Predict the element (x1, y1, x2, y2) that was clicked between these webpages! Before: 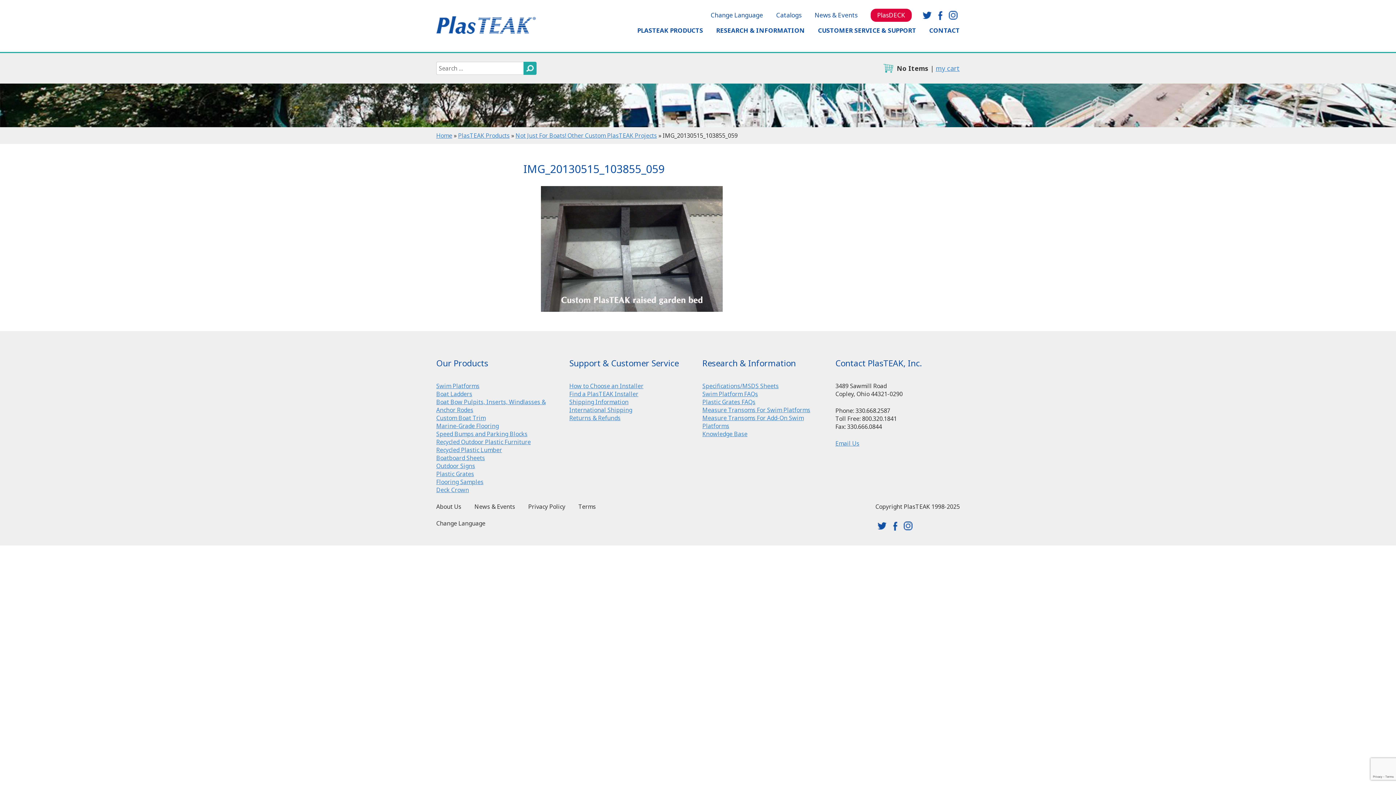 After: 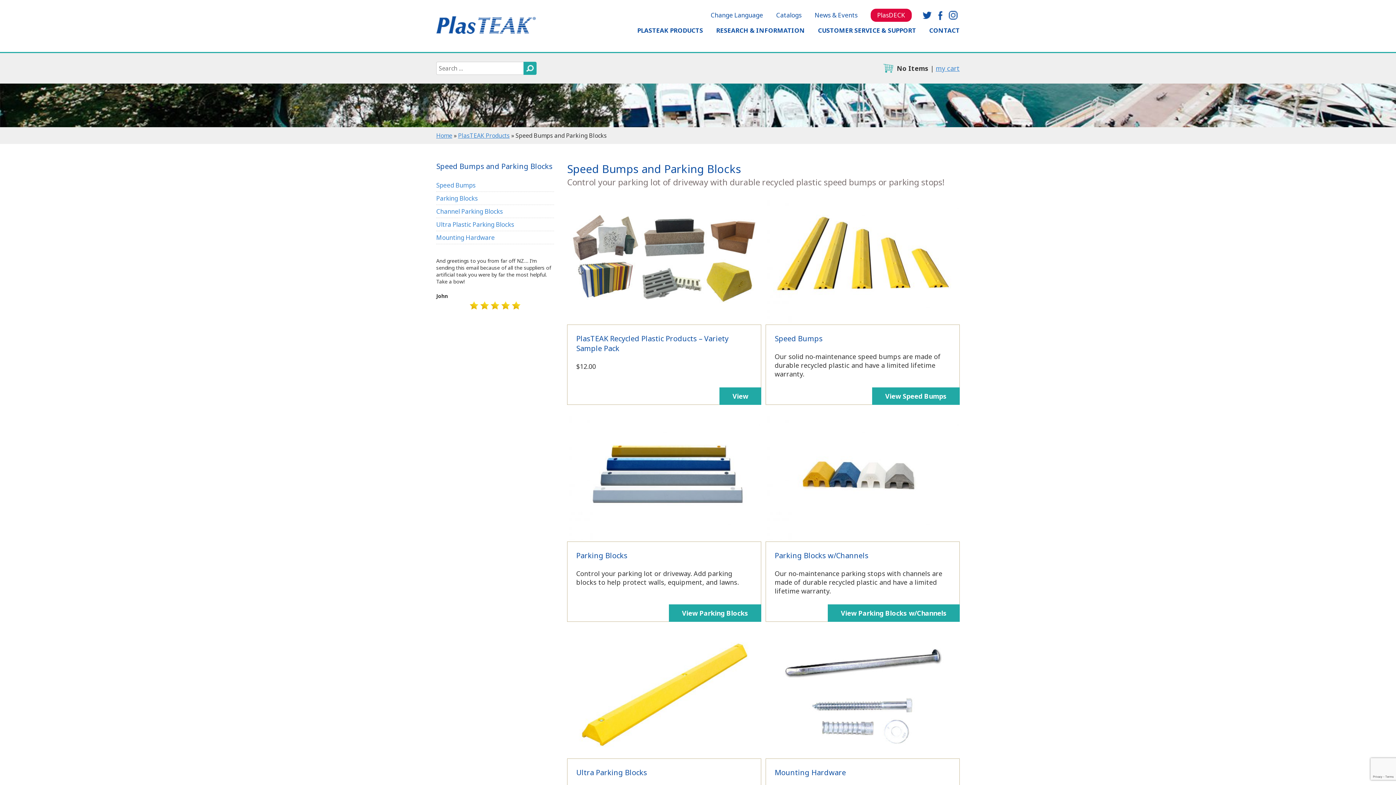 Action: label: Speed Bumps and Parking Blocks bbox: (436, 430, 527, 438)